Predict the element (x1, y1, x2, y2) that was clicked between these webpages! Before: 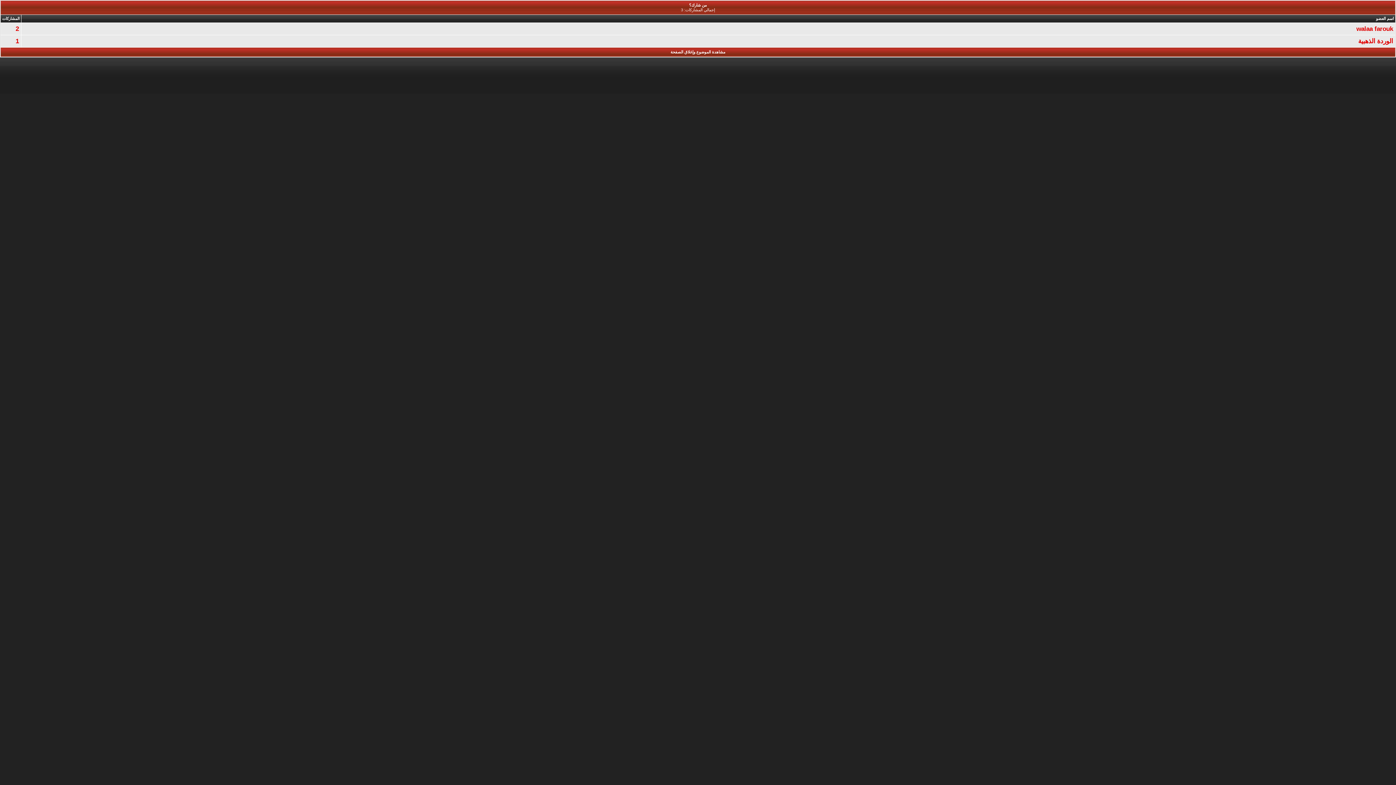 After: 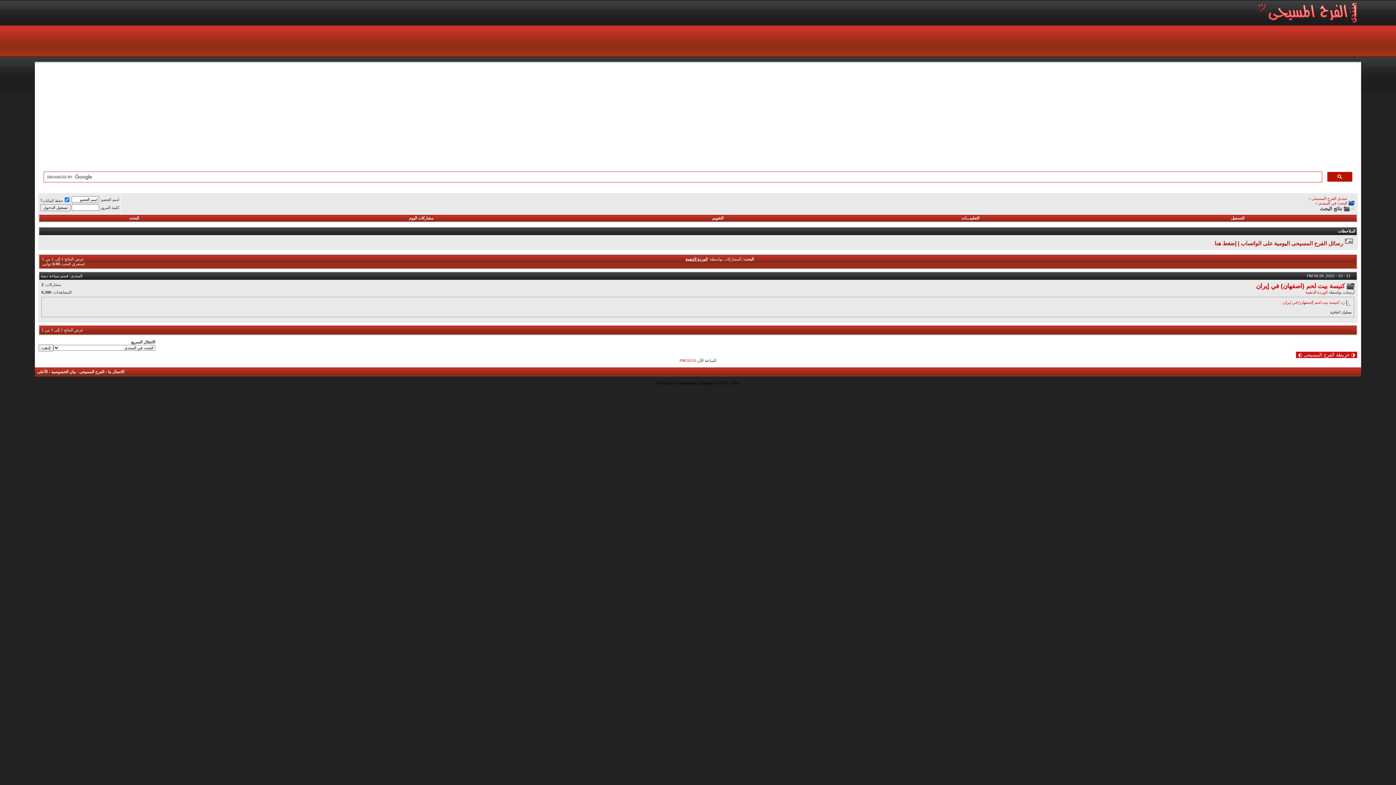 Action: label: 1 bbox: (15, 37, 18, 44)